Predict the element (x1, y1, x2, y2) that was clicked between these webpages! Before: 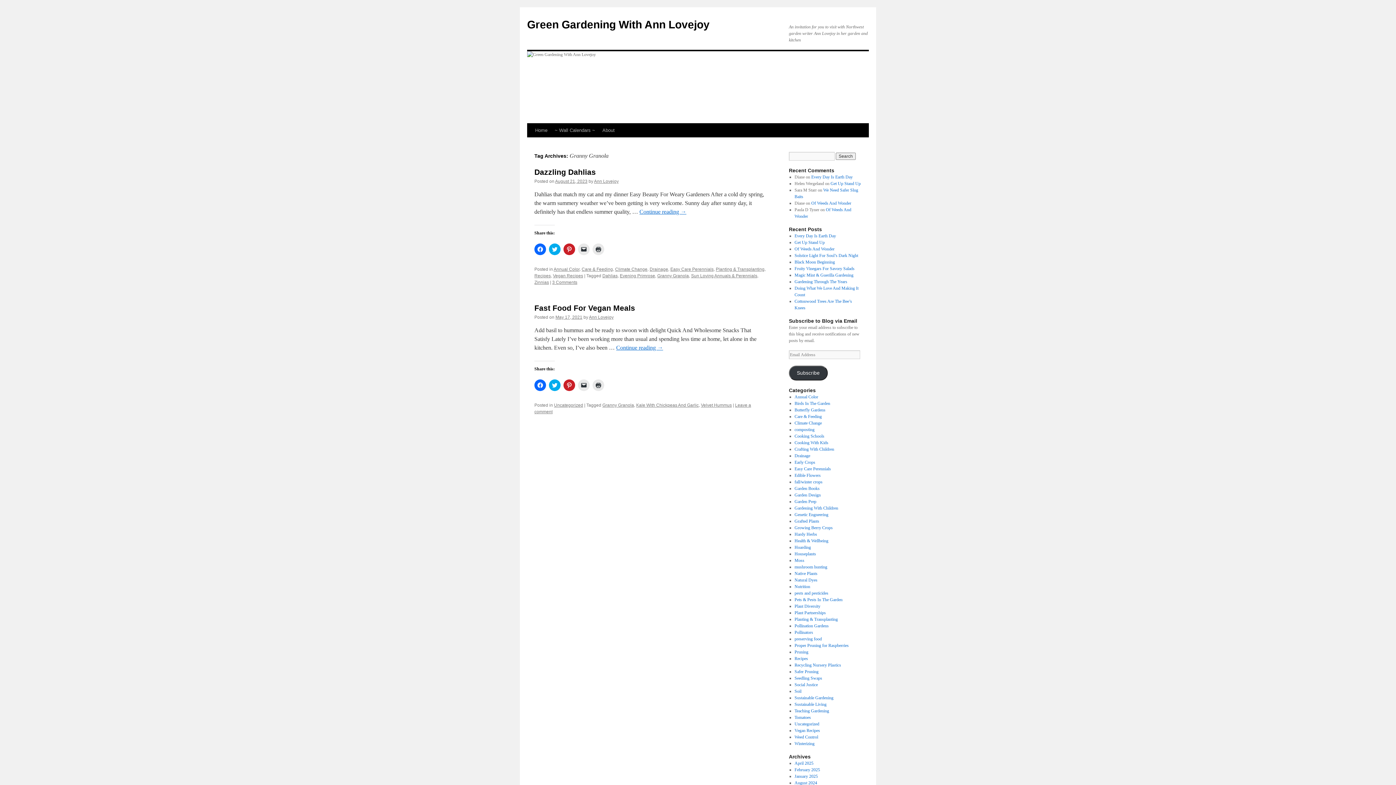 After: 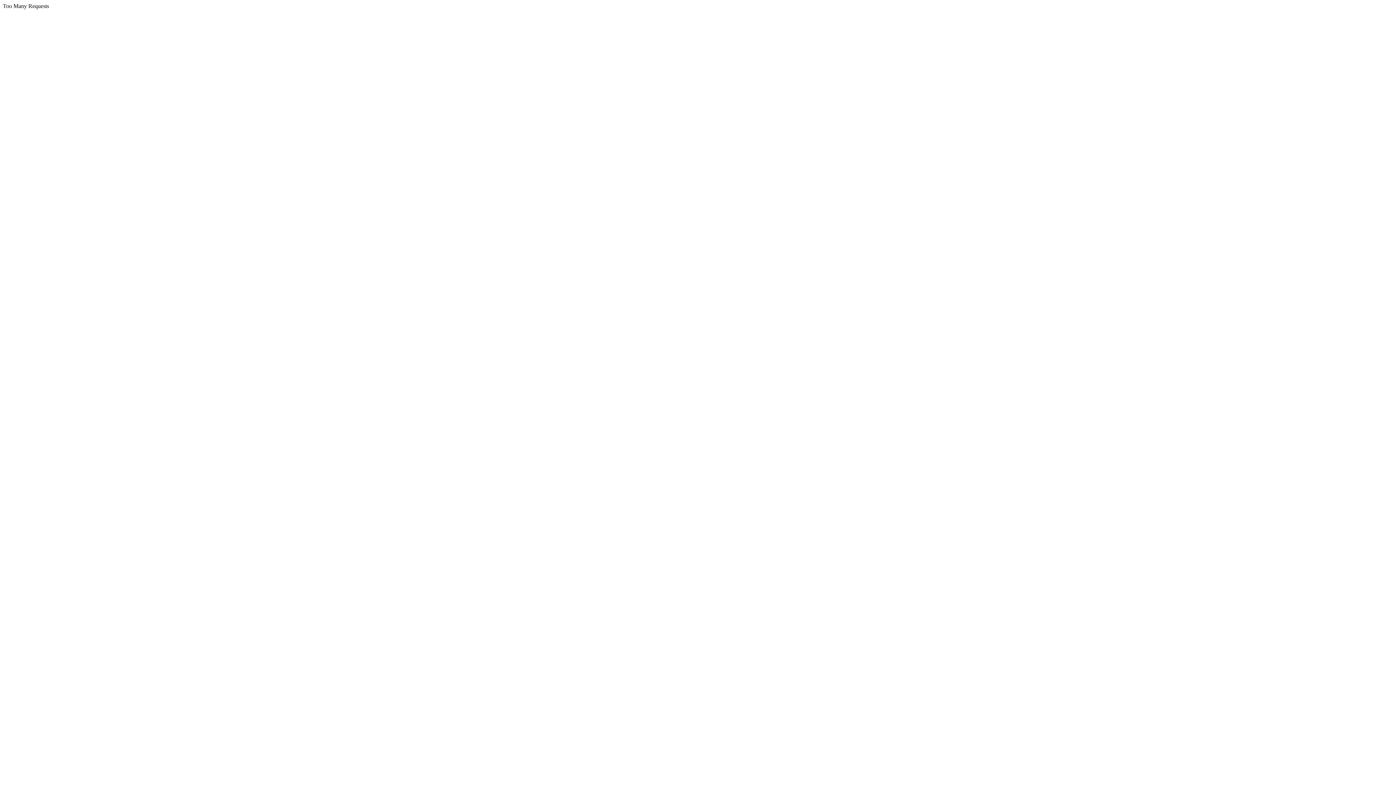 Action: label: Magic Mint & Guerilla Gardening bbox: (794, 272, 853, 277)